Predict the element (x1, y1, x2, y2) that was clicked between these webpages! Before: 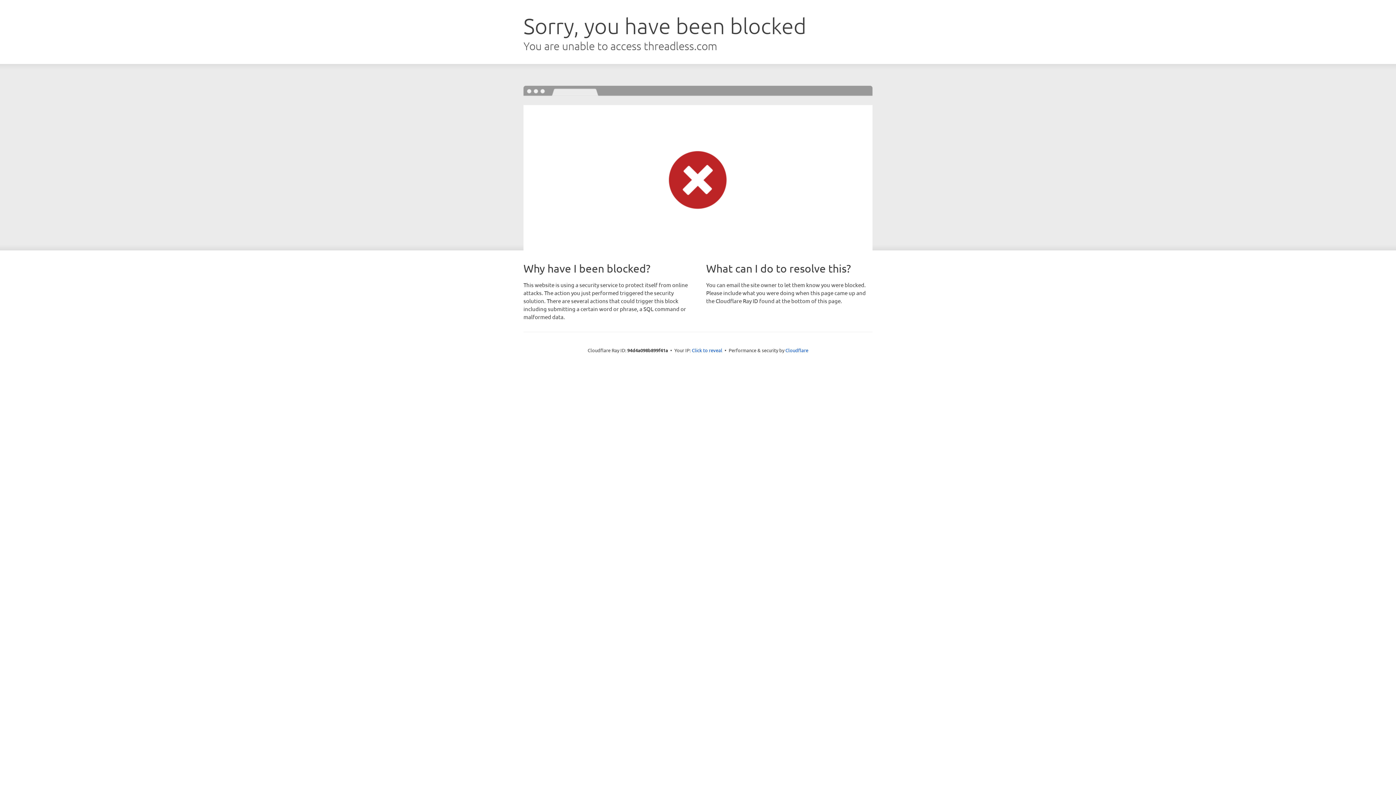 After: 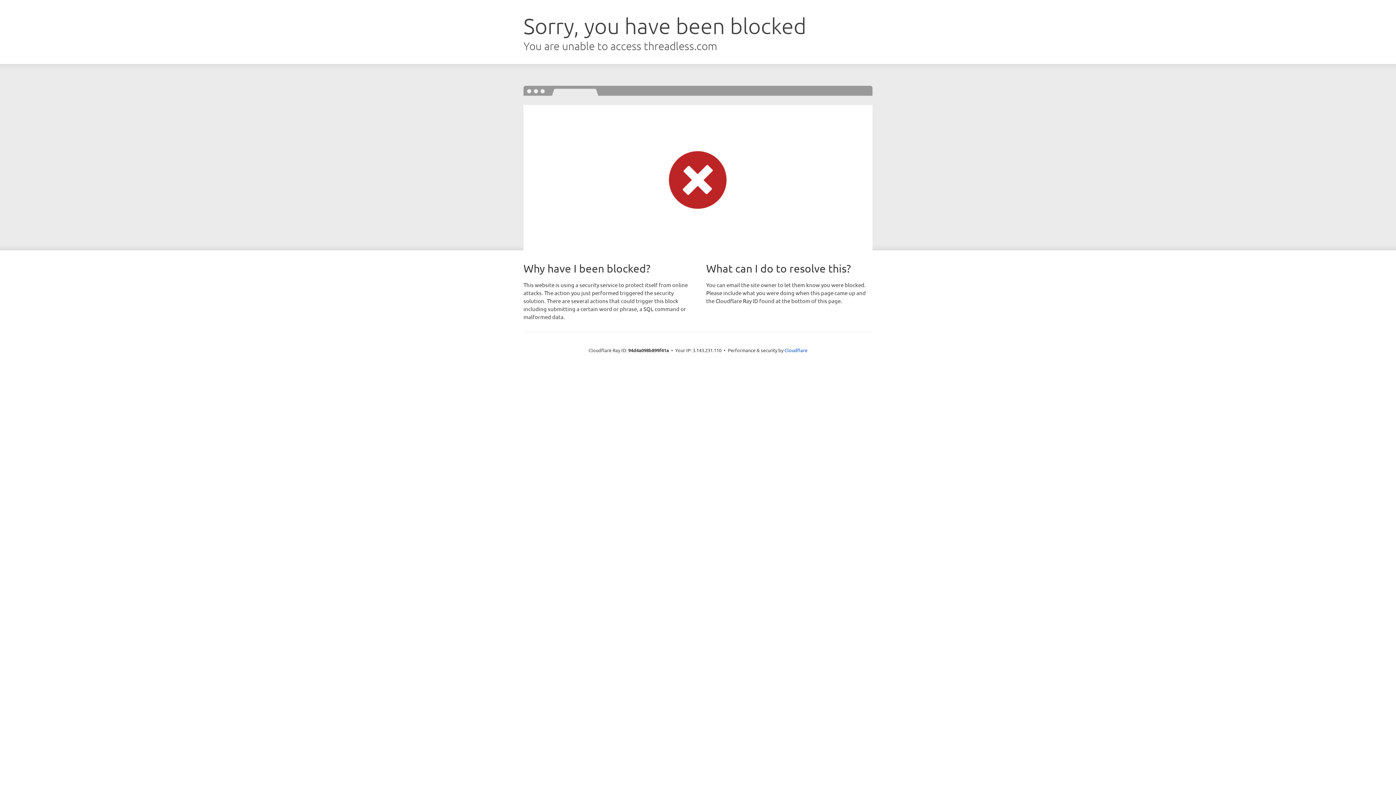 Action: bbox: (692, 346, 722, 353) label: Click to reveal